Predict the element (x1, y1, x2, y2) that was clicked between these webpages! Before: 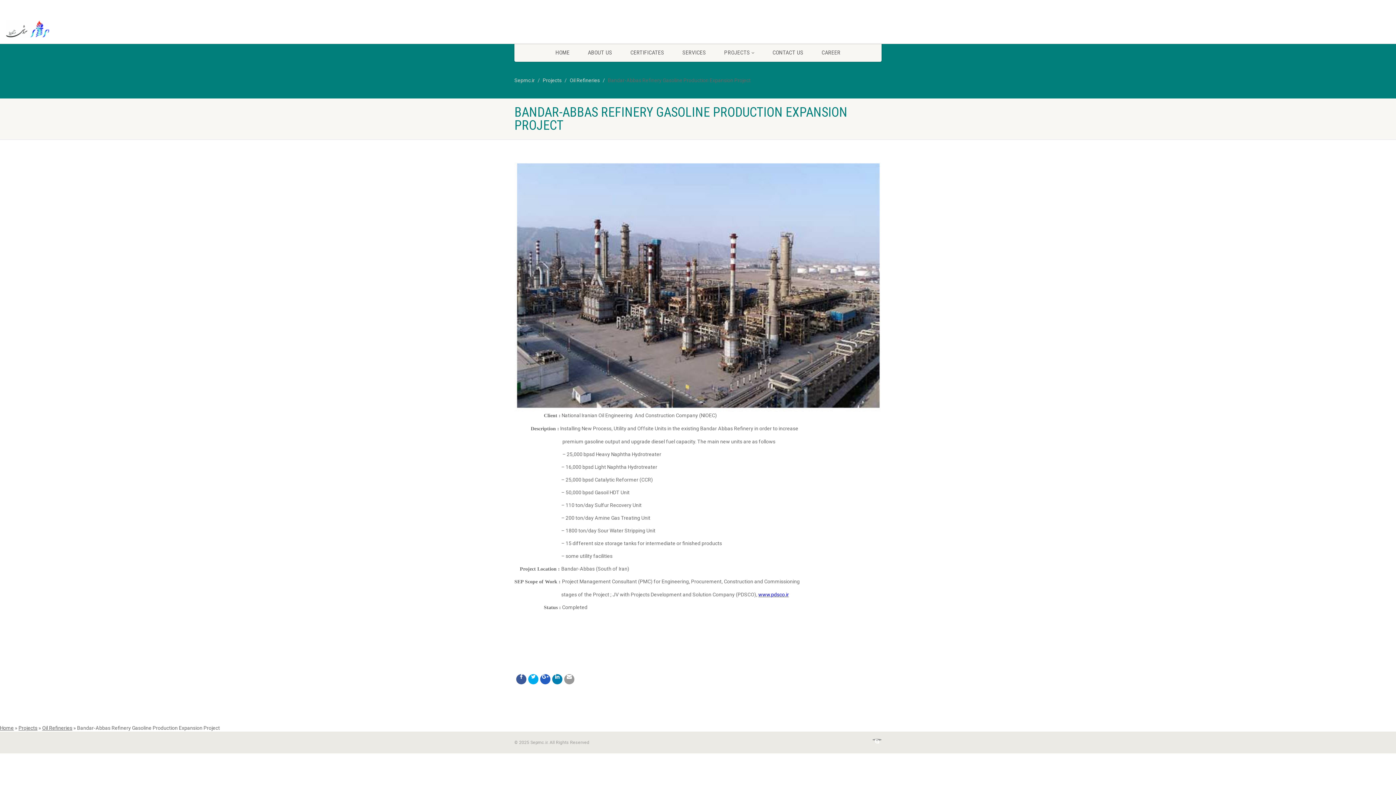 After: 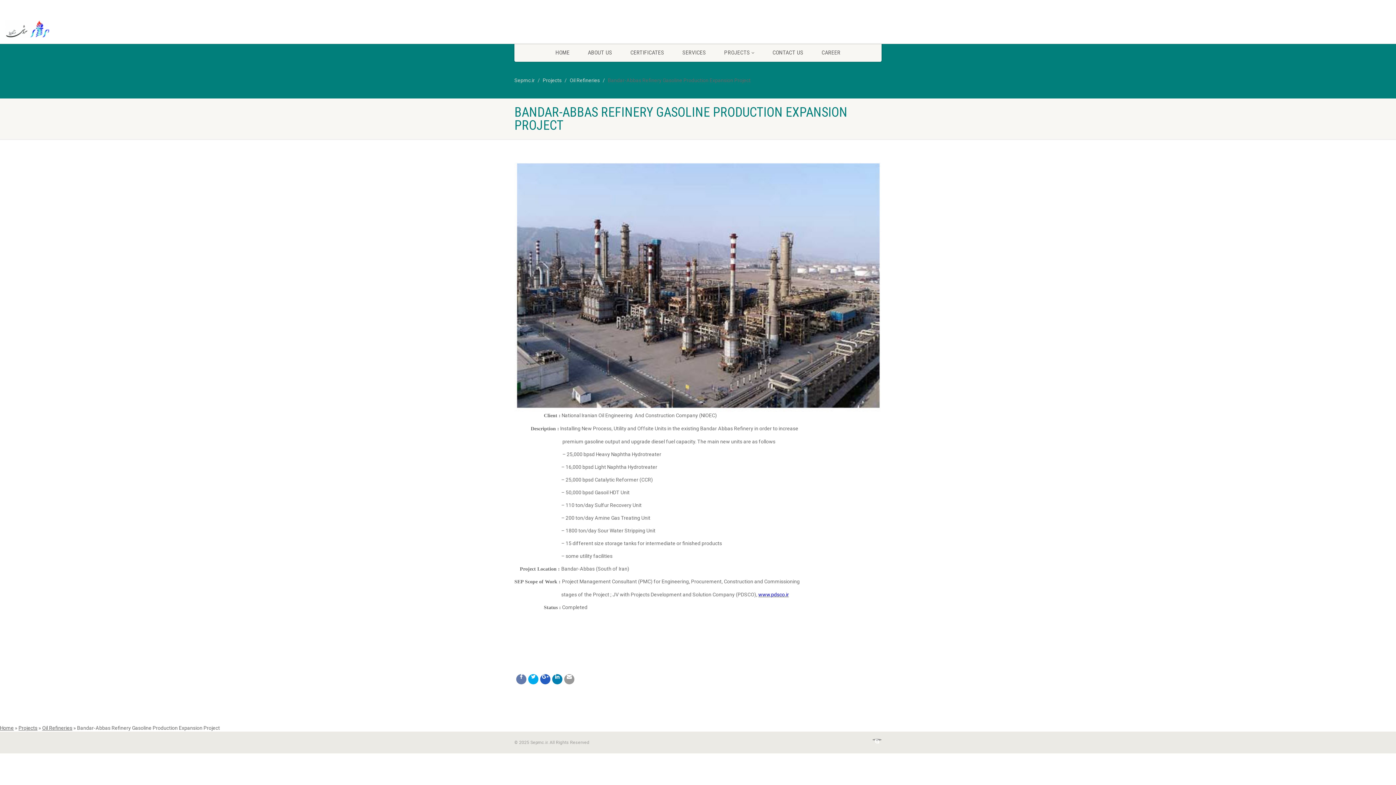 Action: bbox: (516, 674, 526, 684)